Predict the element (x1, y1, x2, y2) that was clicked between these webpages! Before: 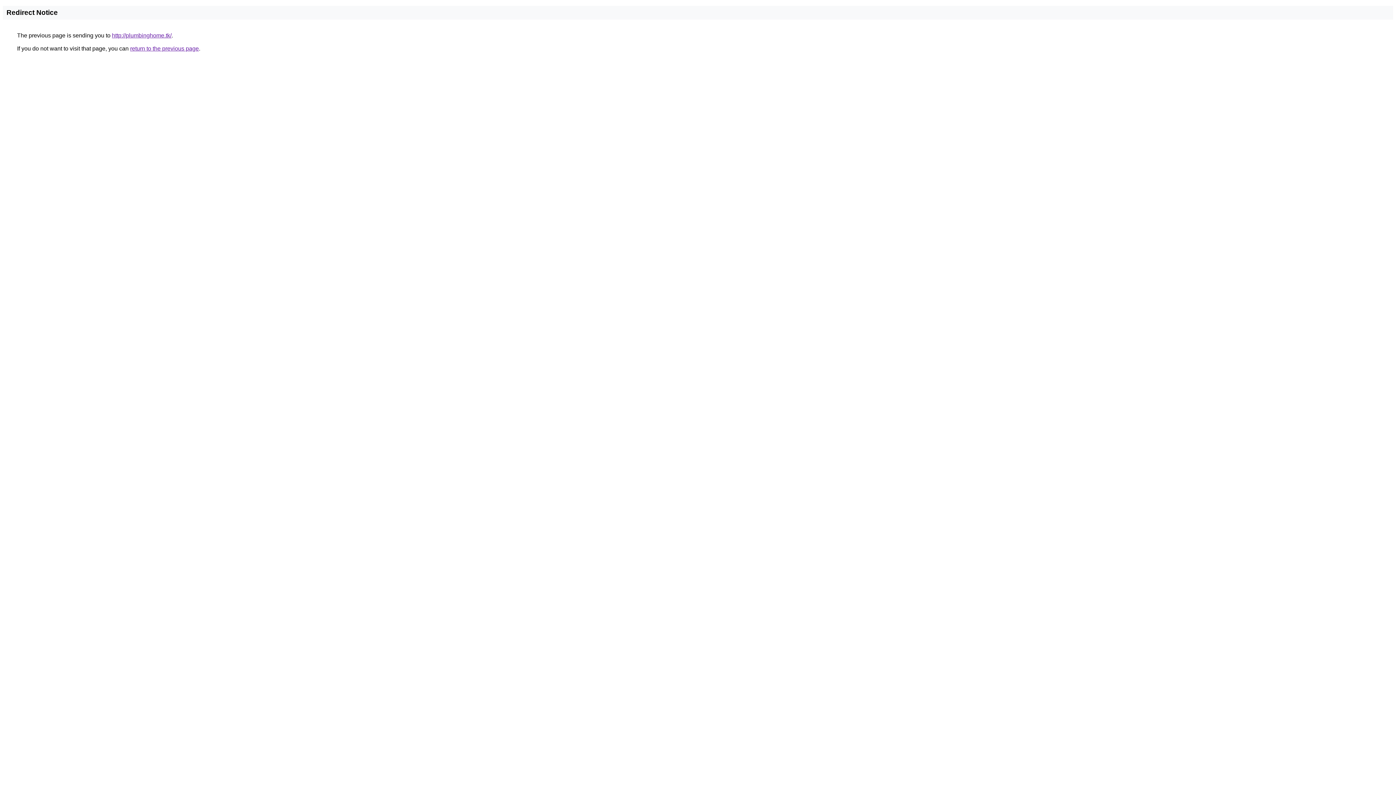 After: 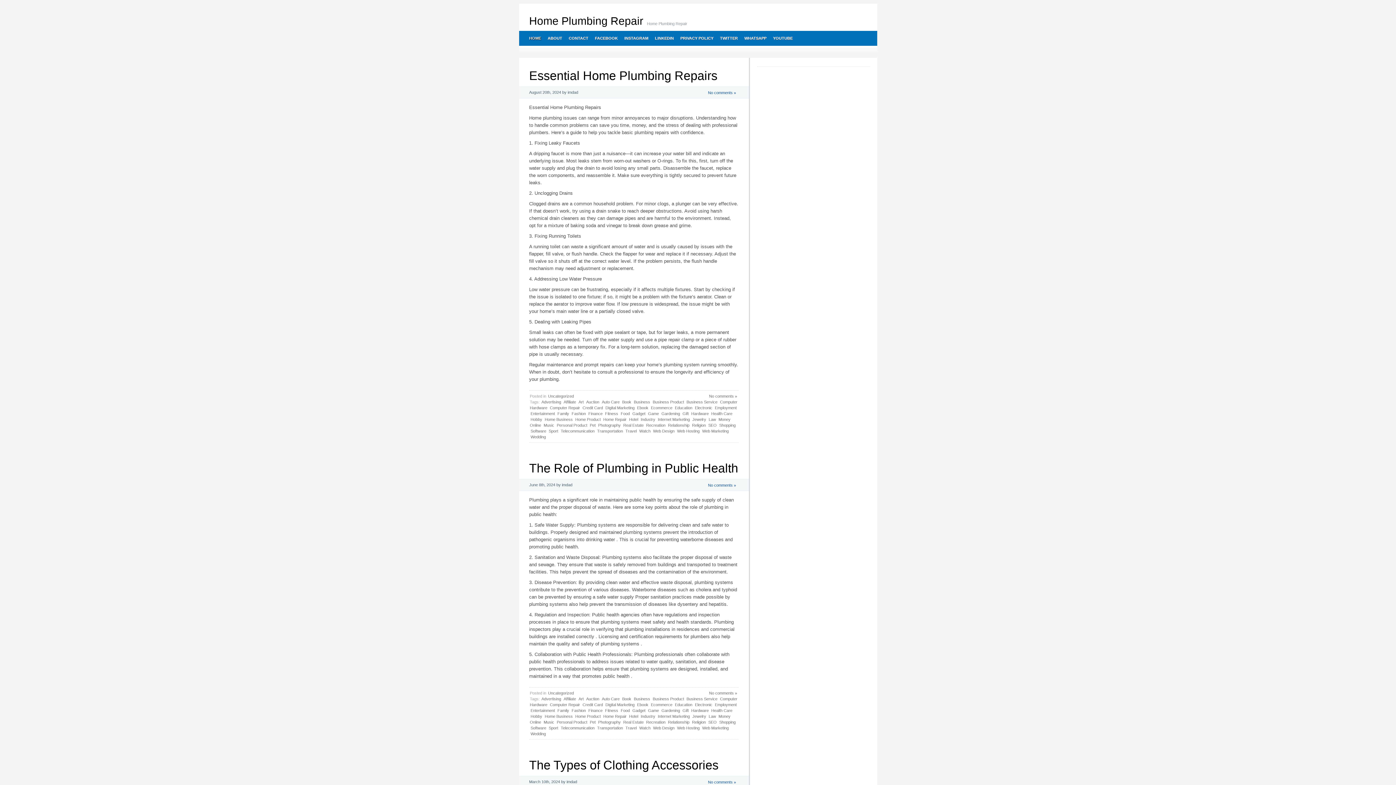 Action: bbox: (112, 32, 171, 38) label: http://plumbinghome.tk/